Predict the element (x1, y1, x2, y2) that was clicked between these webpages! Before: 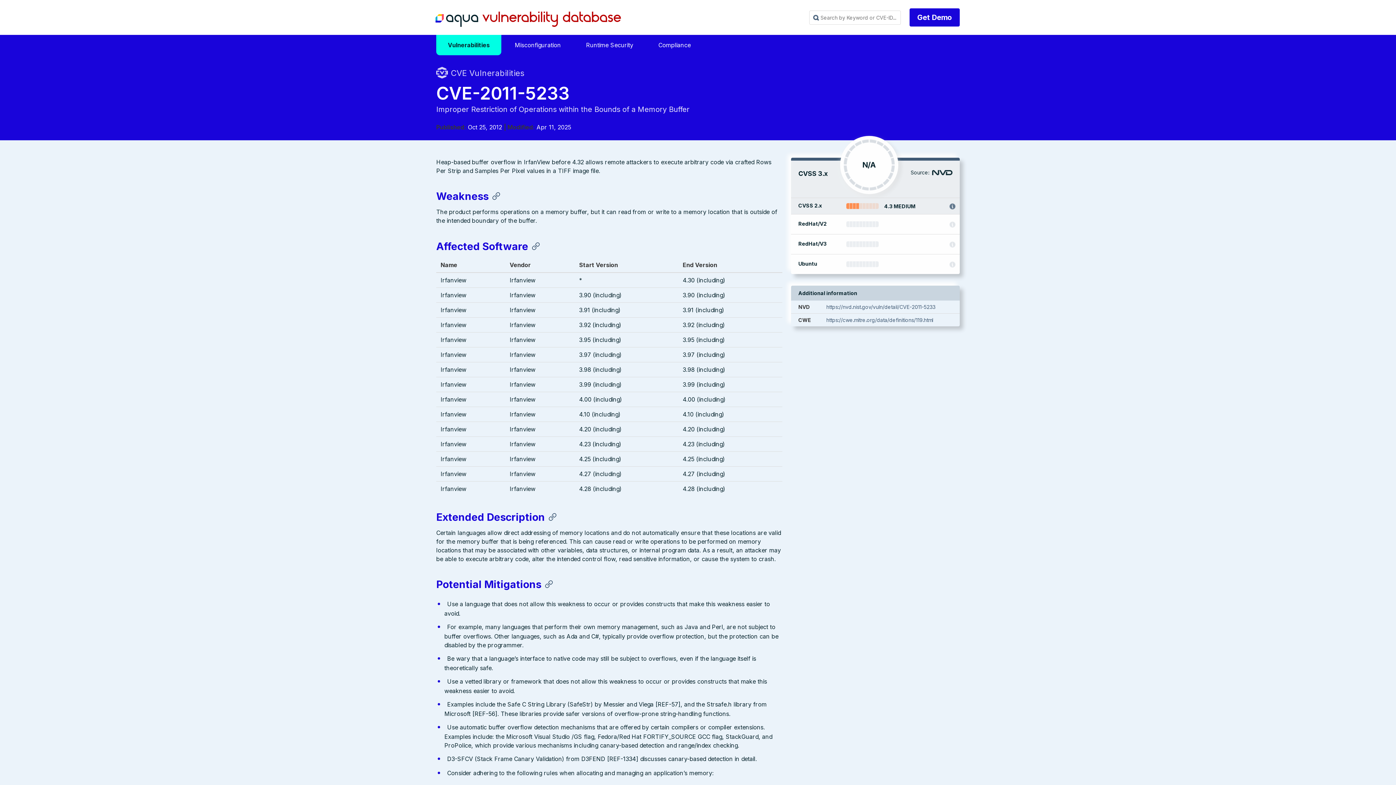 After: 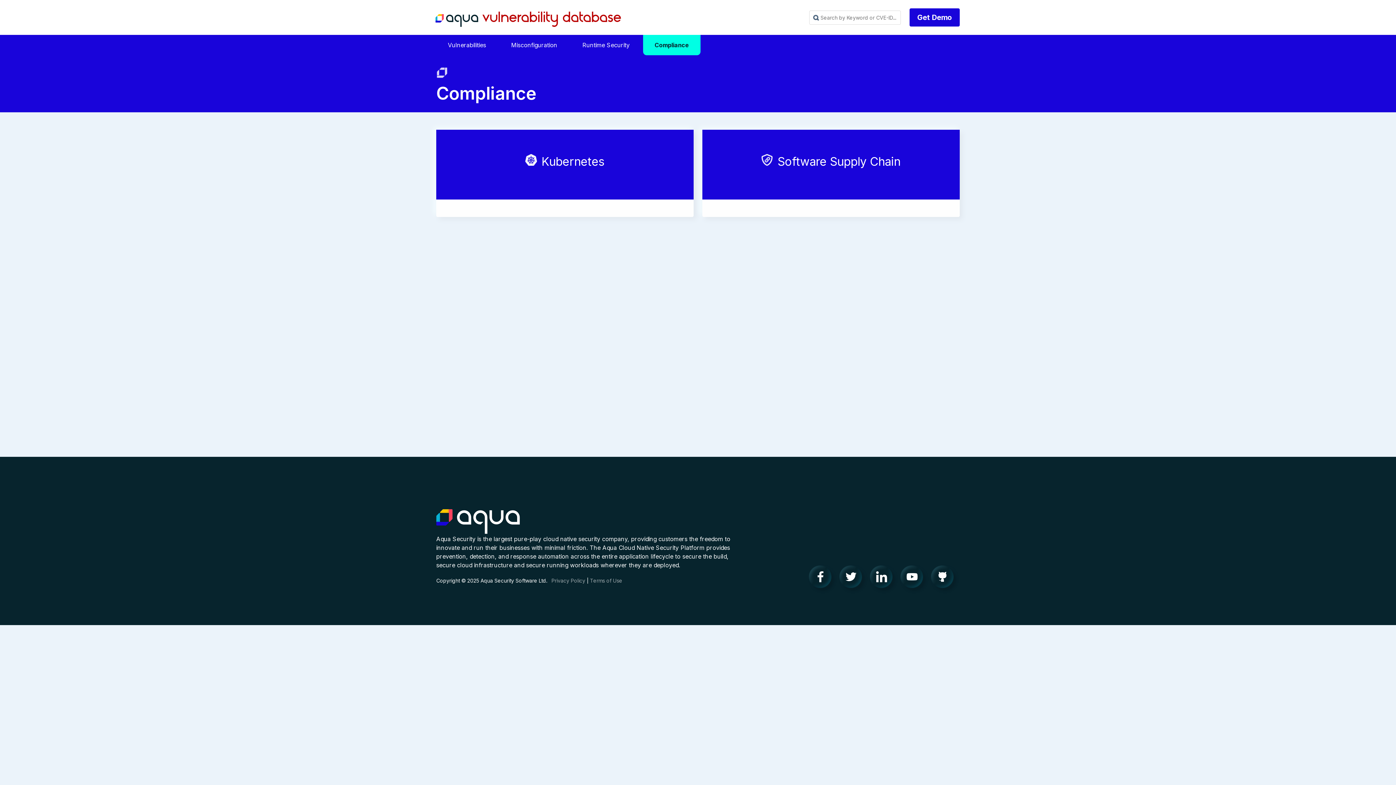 Action: bbox: (646, 34, 702, 55) label: Compliance